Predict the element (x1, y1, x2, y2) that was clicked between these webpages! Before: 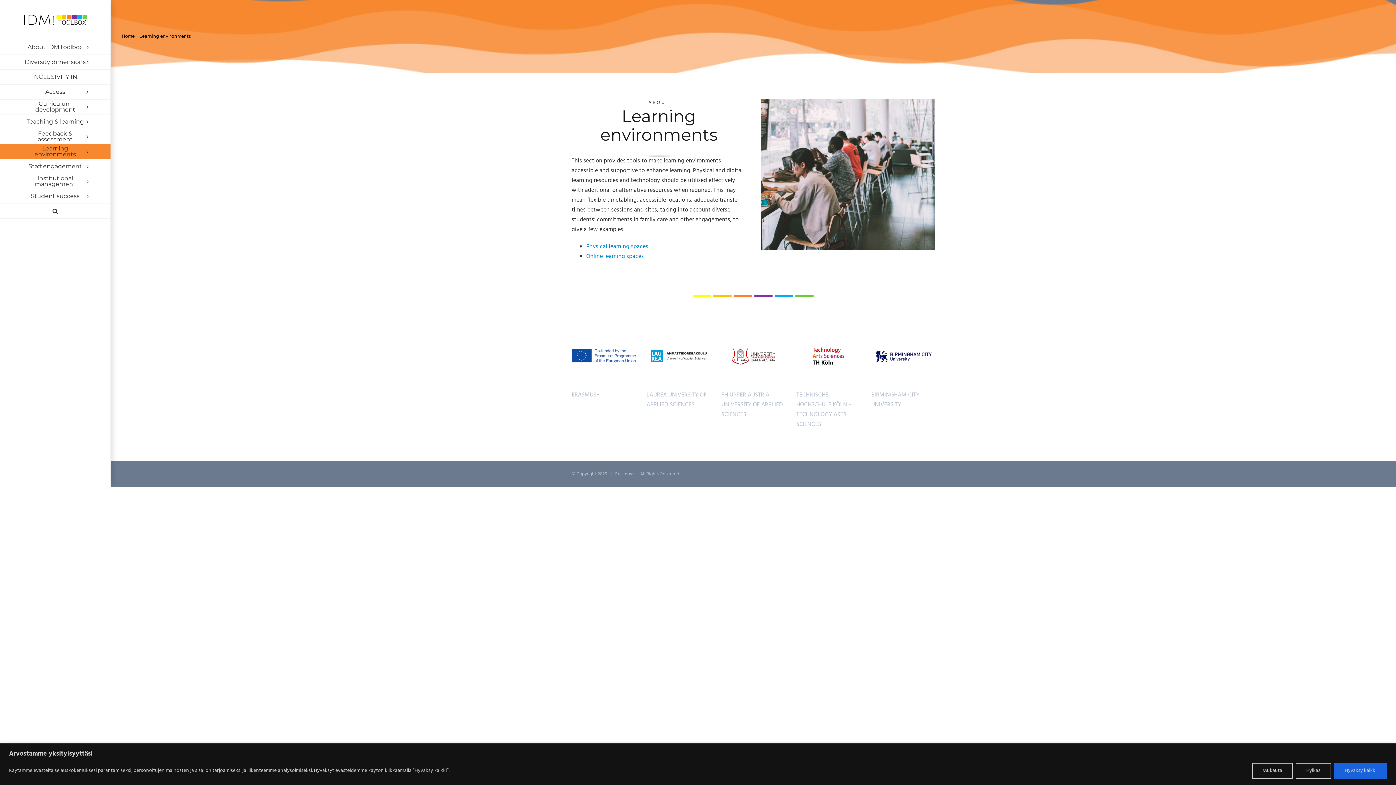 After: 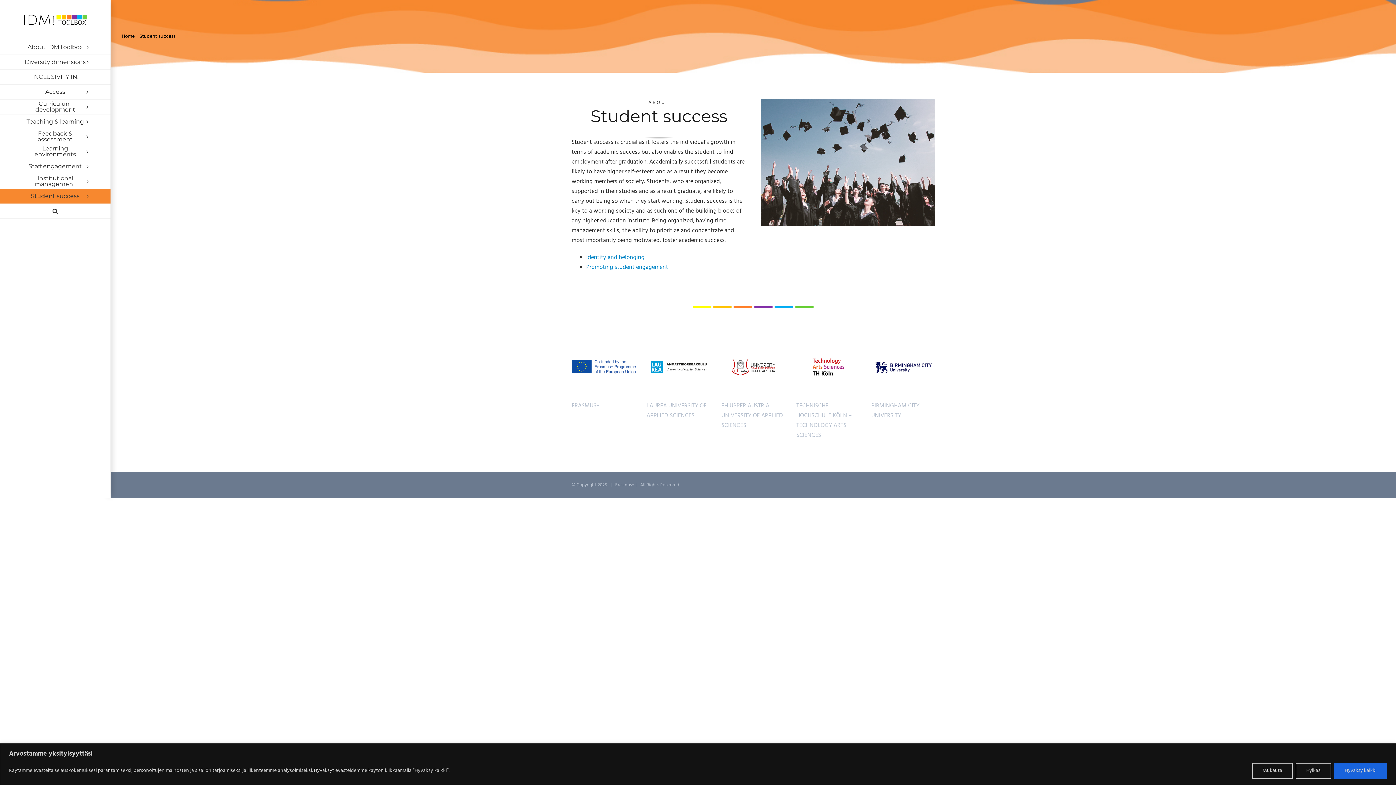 Action: bbox: (0, 189, 110, 204) label: Student success